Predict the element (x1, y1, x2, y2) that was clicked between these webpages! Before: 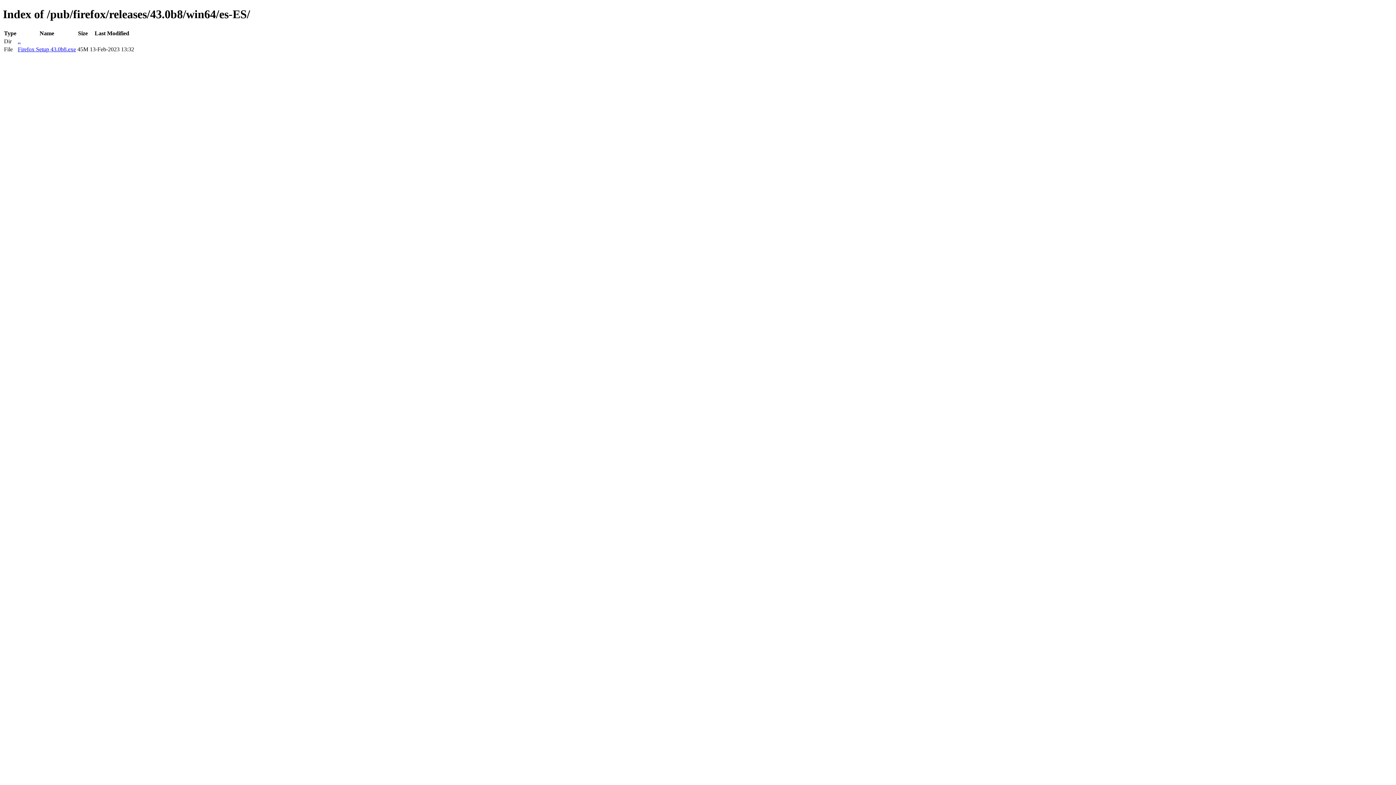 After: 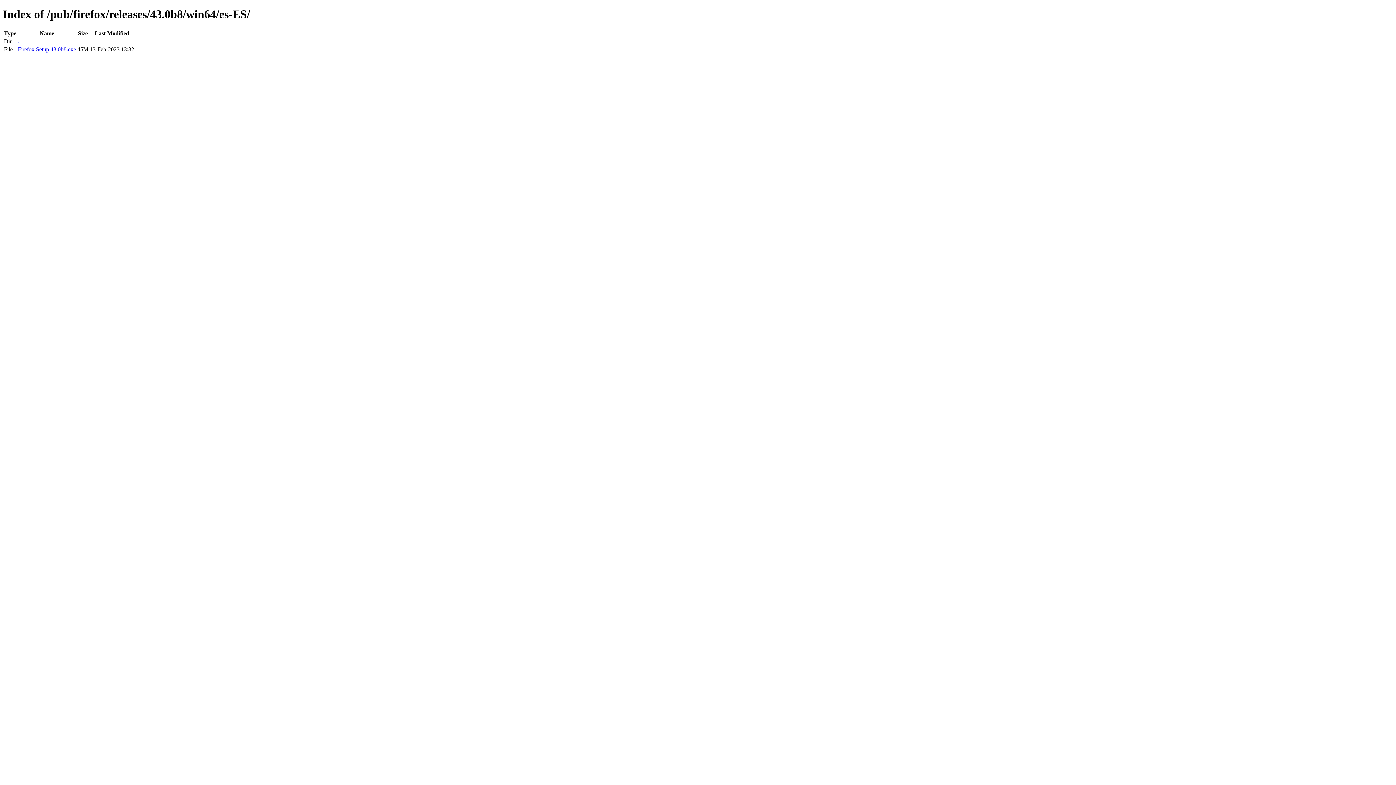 Action: label: Firefox Setup 43.0b8.exe bbox: (17, 46, 76, 52)